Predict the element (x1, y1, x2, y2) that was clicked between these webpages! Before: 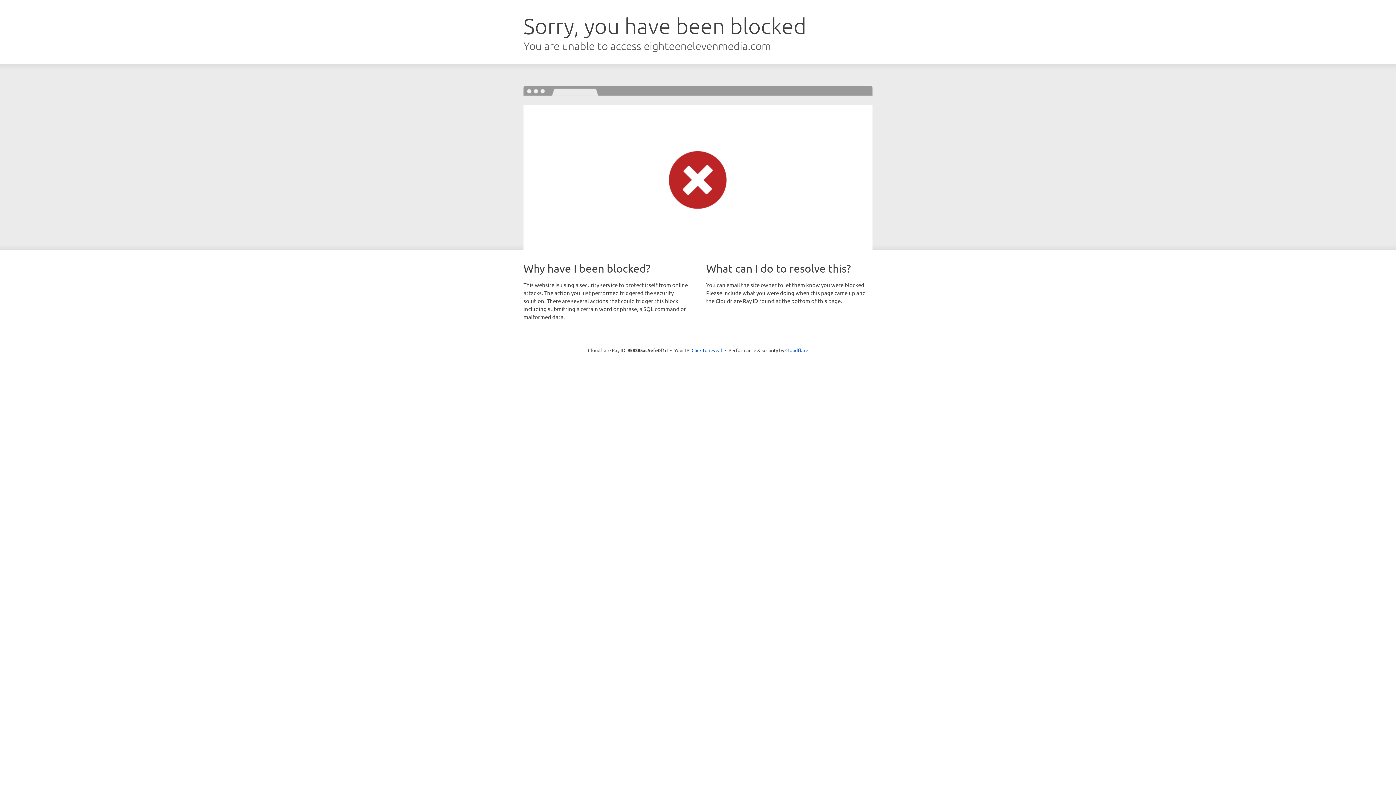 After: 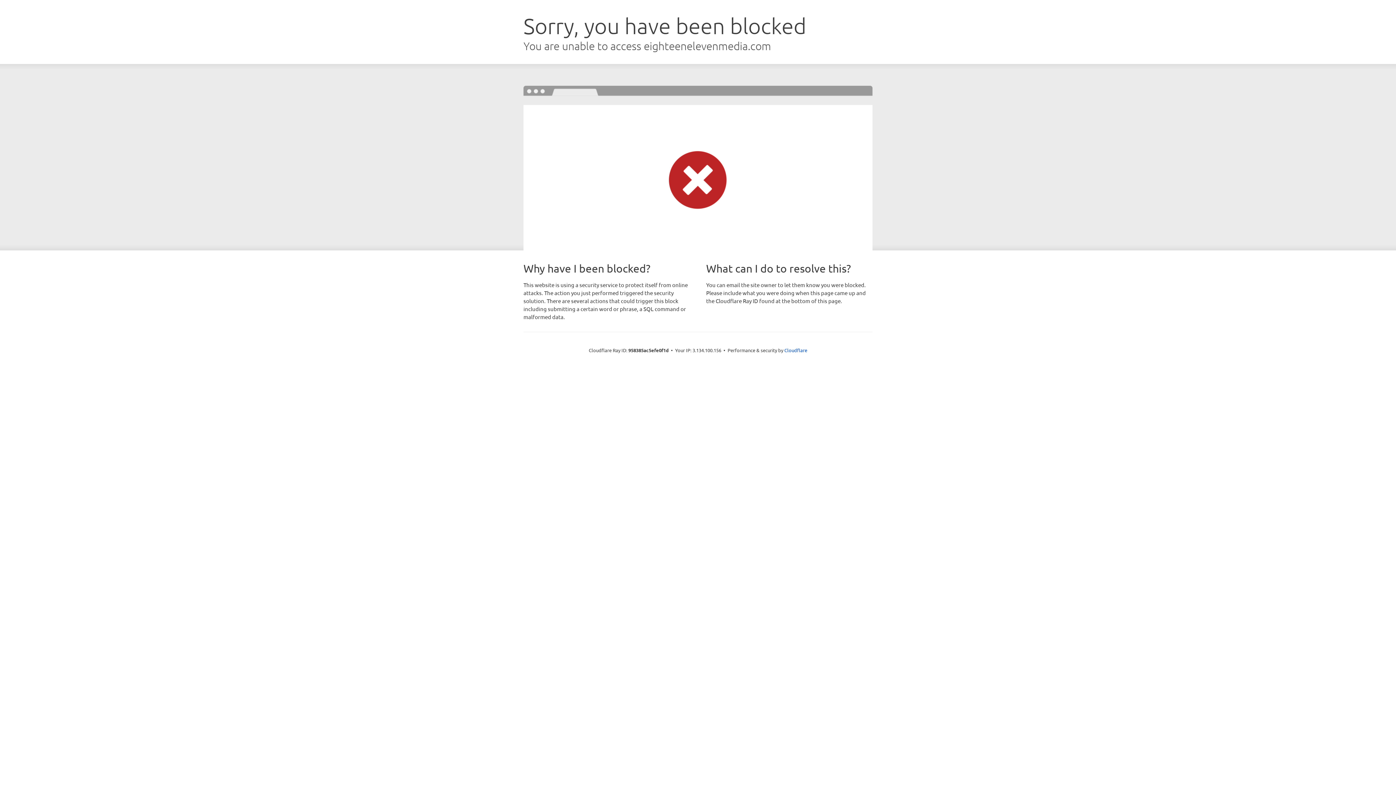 Action: label: Click to reveal bbox: (691, 346, 722, 353)